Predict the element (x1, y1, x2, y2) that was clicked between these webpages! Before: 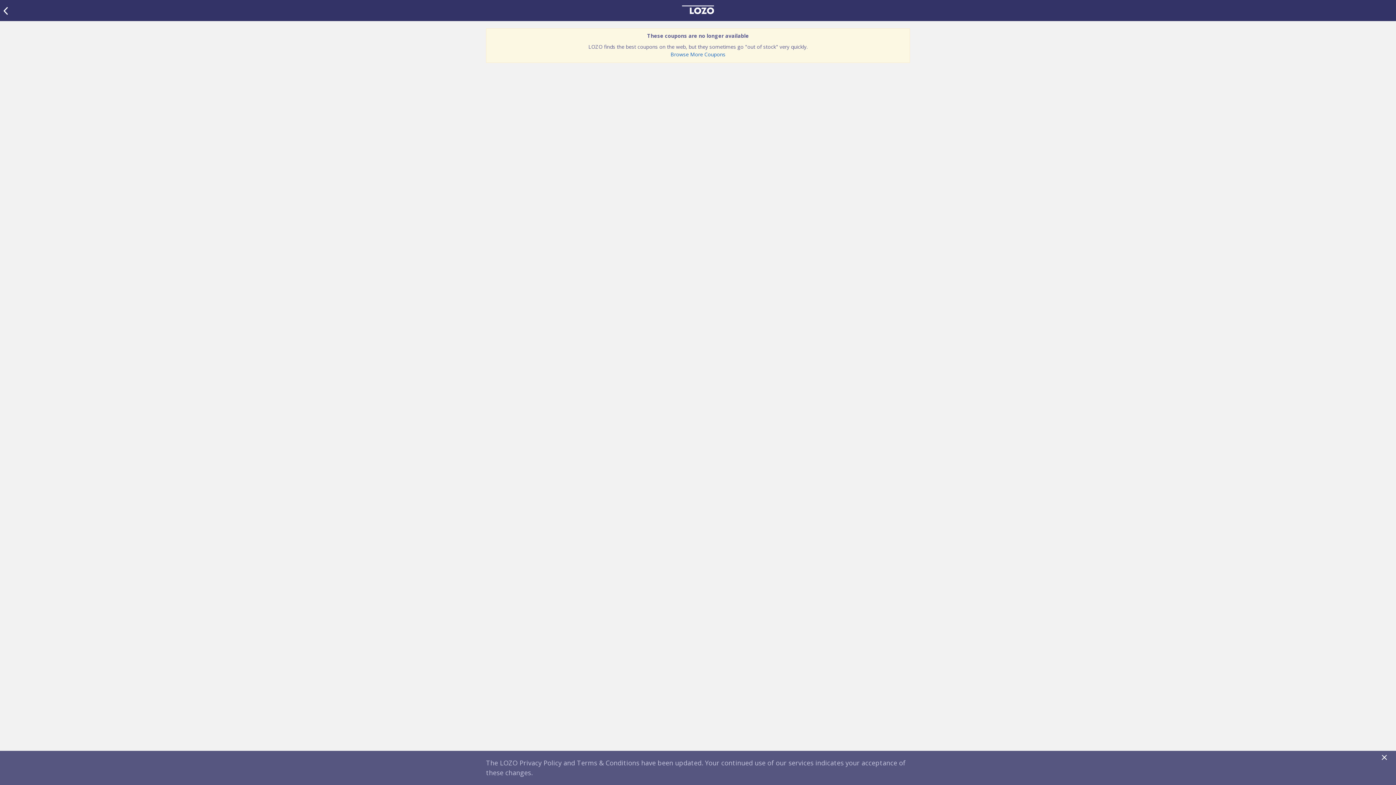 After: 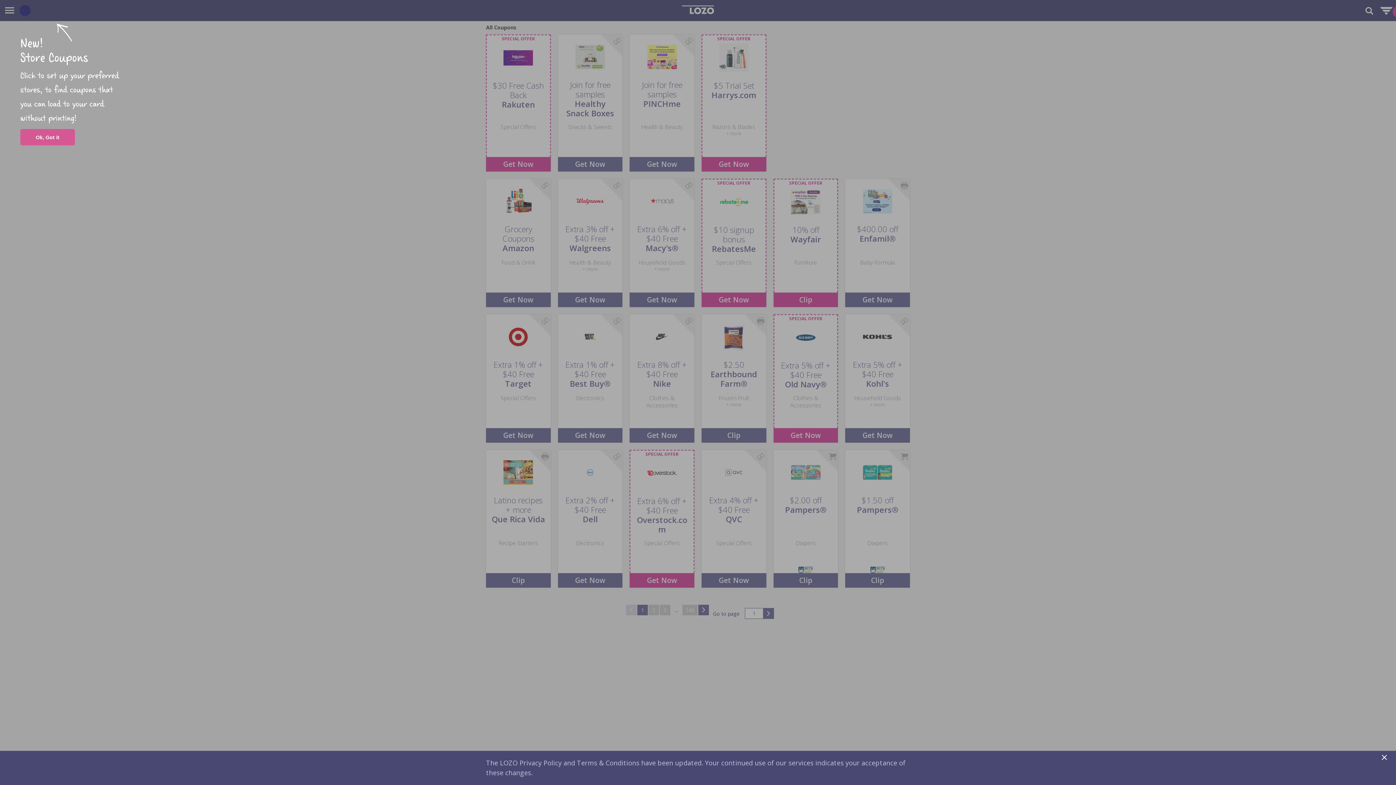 Action: bbox: (418, 5, 977, 14)